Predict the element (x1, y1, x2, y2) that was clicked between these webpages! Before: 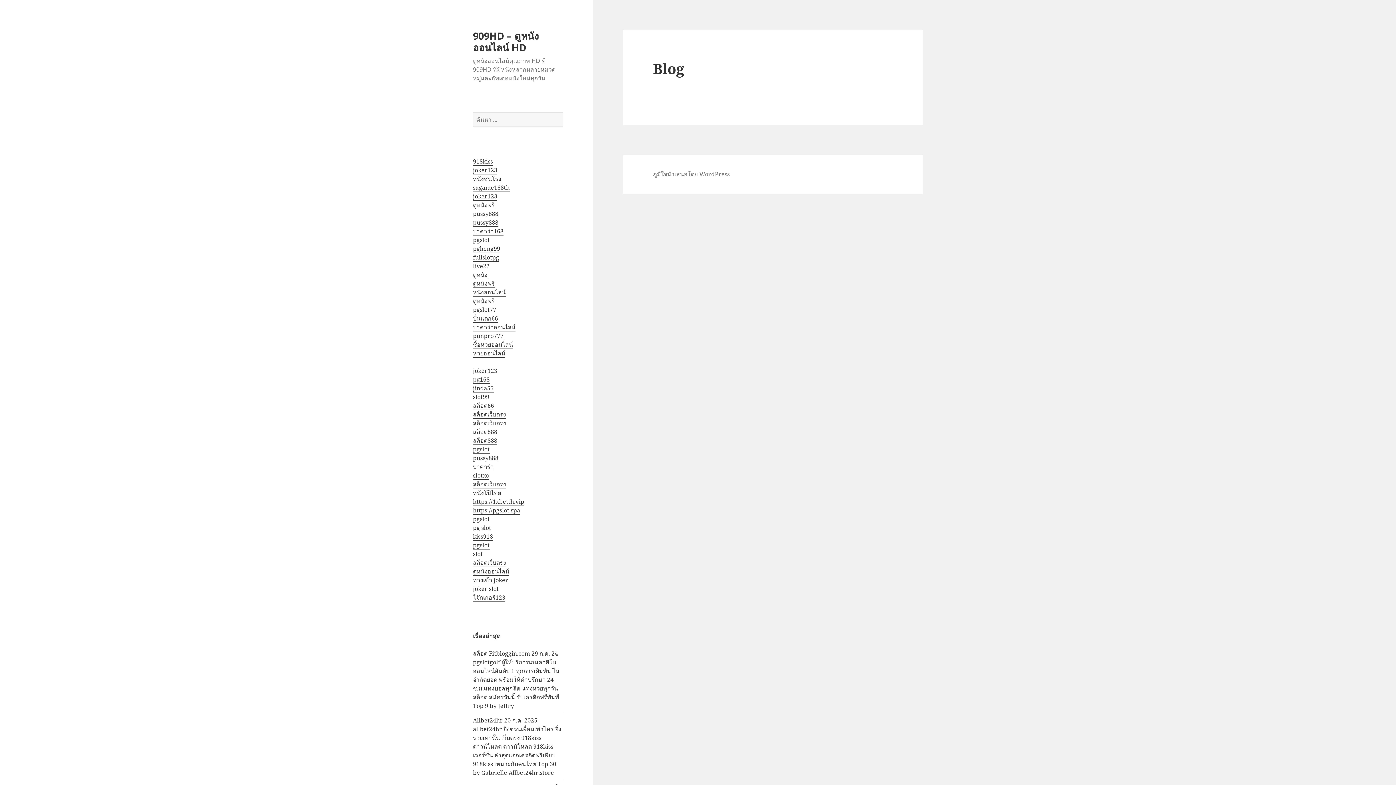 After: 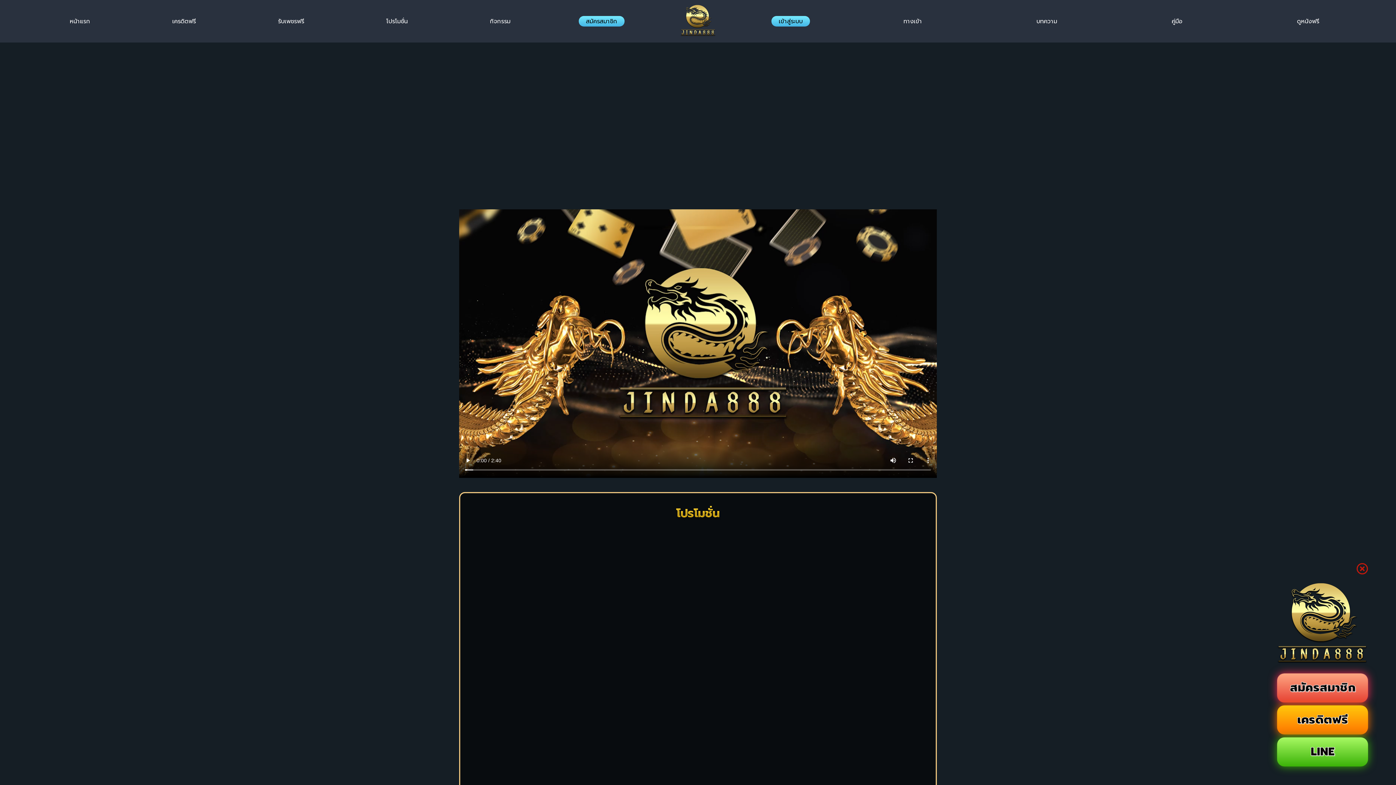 Action: bbox: (473, 436, 497, 444) label: สล็อต888